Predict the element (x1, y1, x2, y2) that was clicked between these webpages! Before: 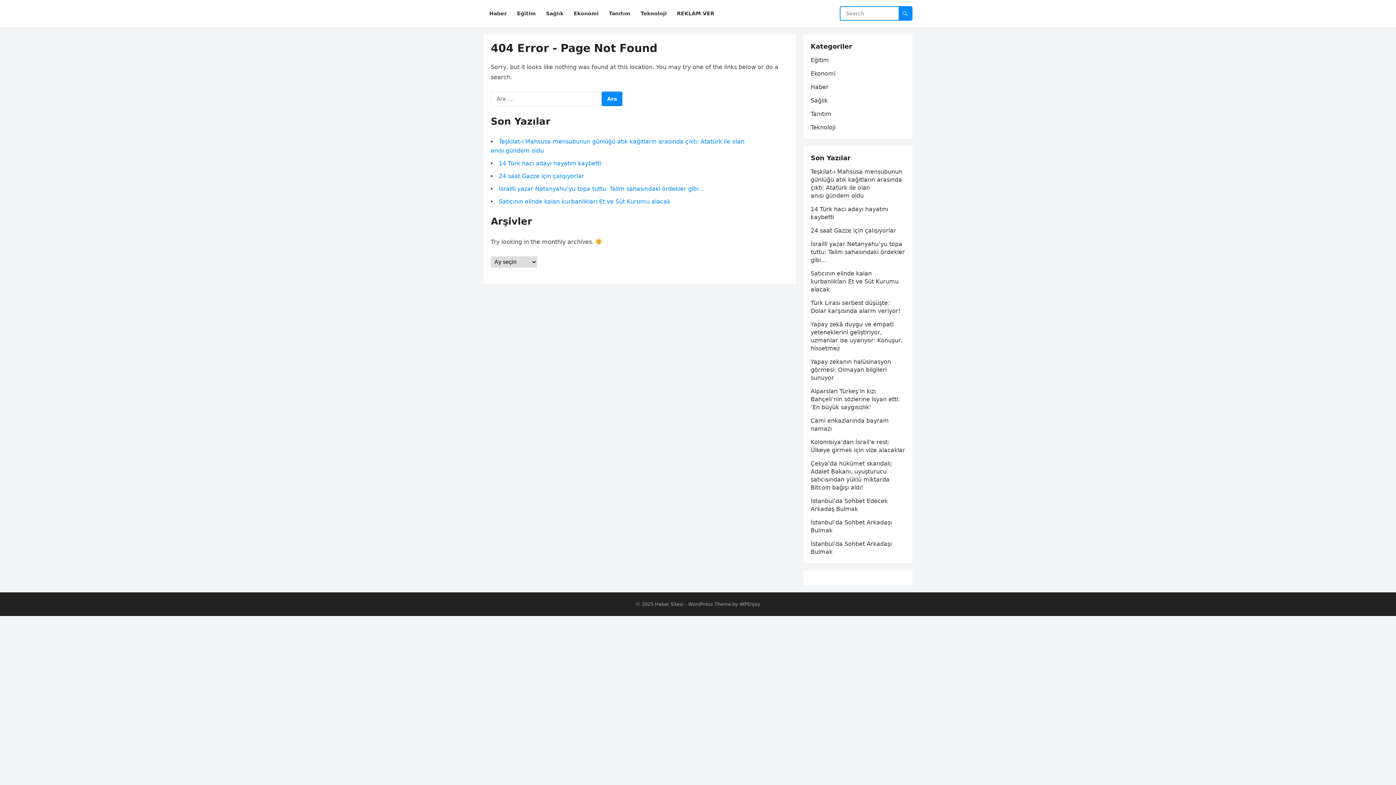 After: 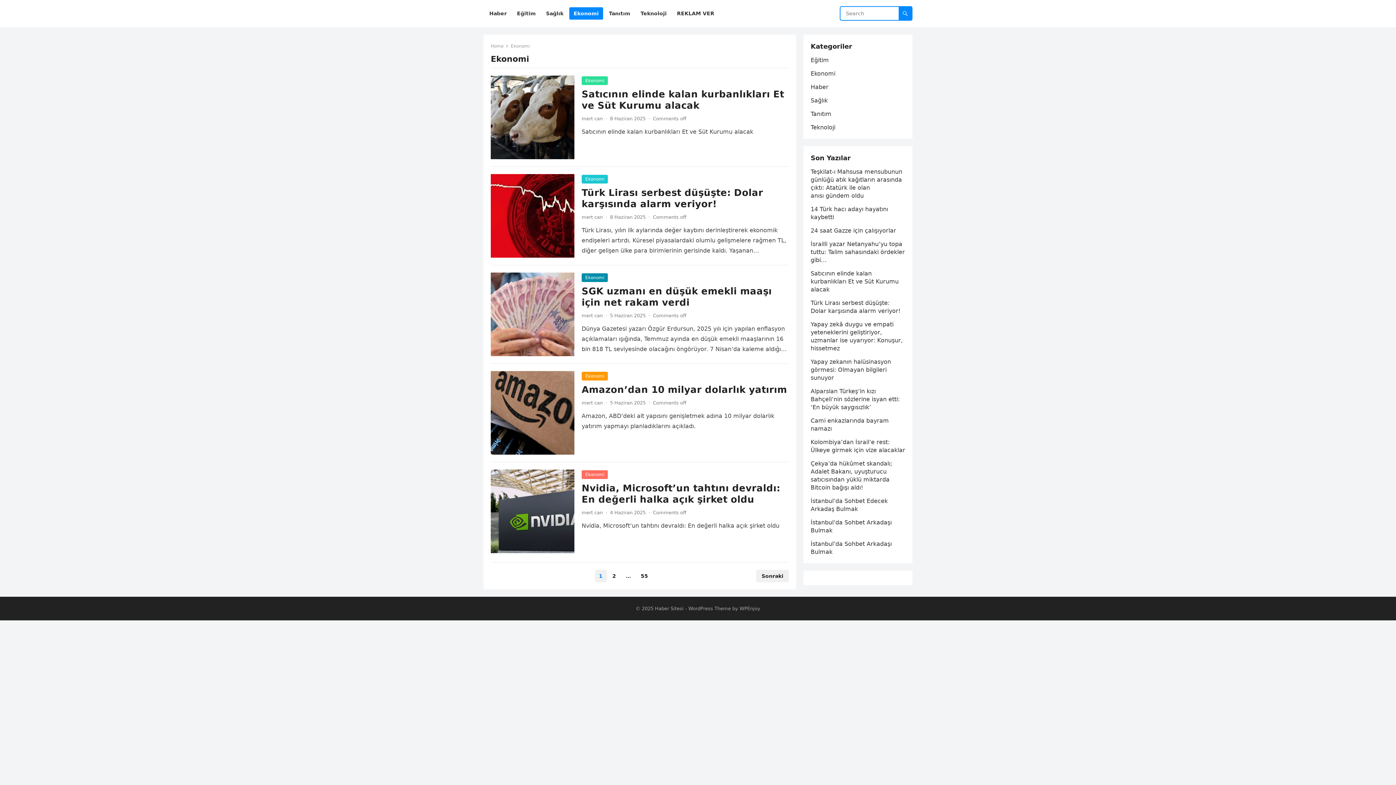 Action: label: Ekonomi bbox: (810, 70, 835, 77)